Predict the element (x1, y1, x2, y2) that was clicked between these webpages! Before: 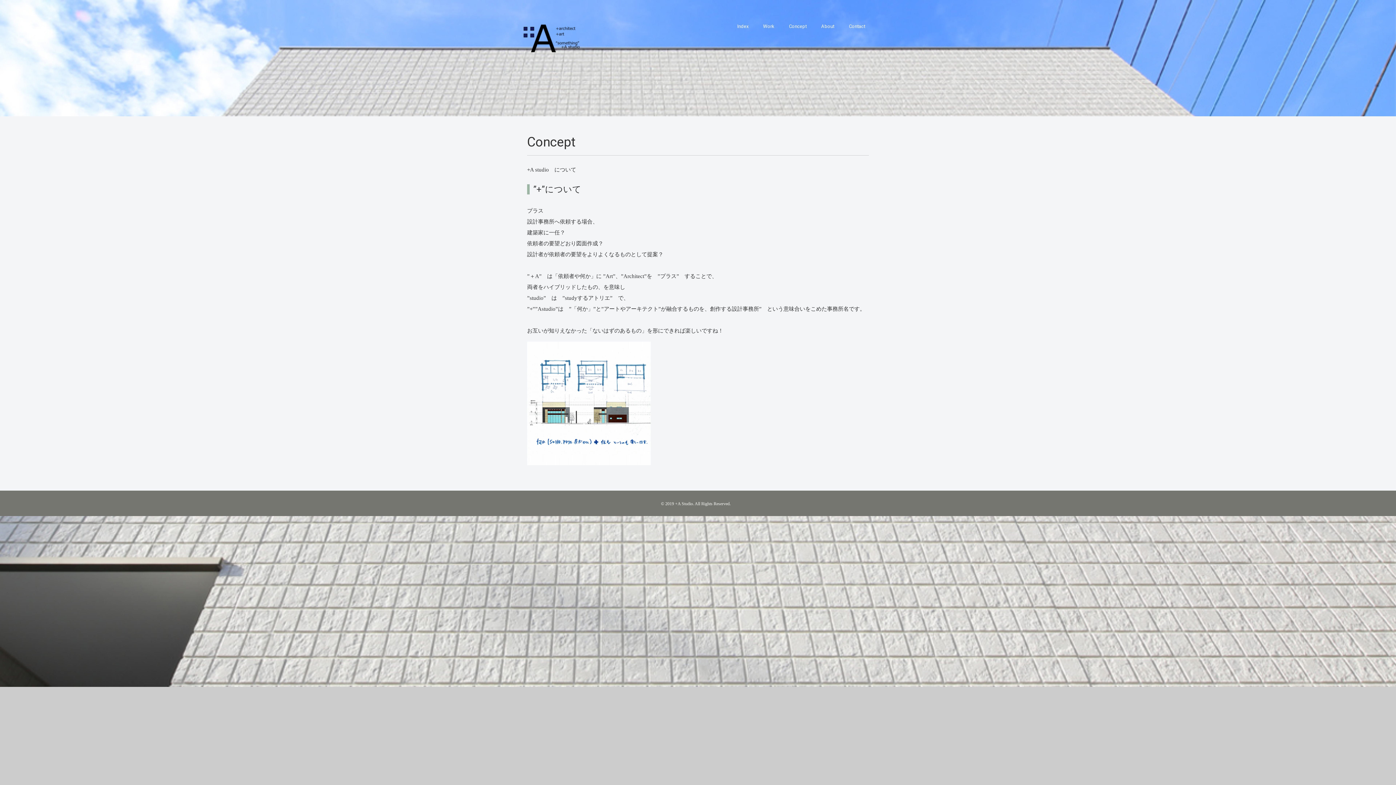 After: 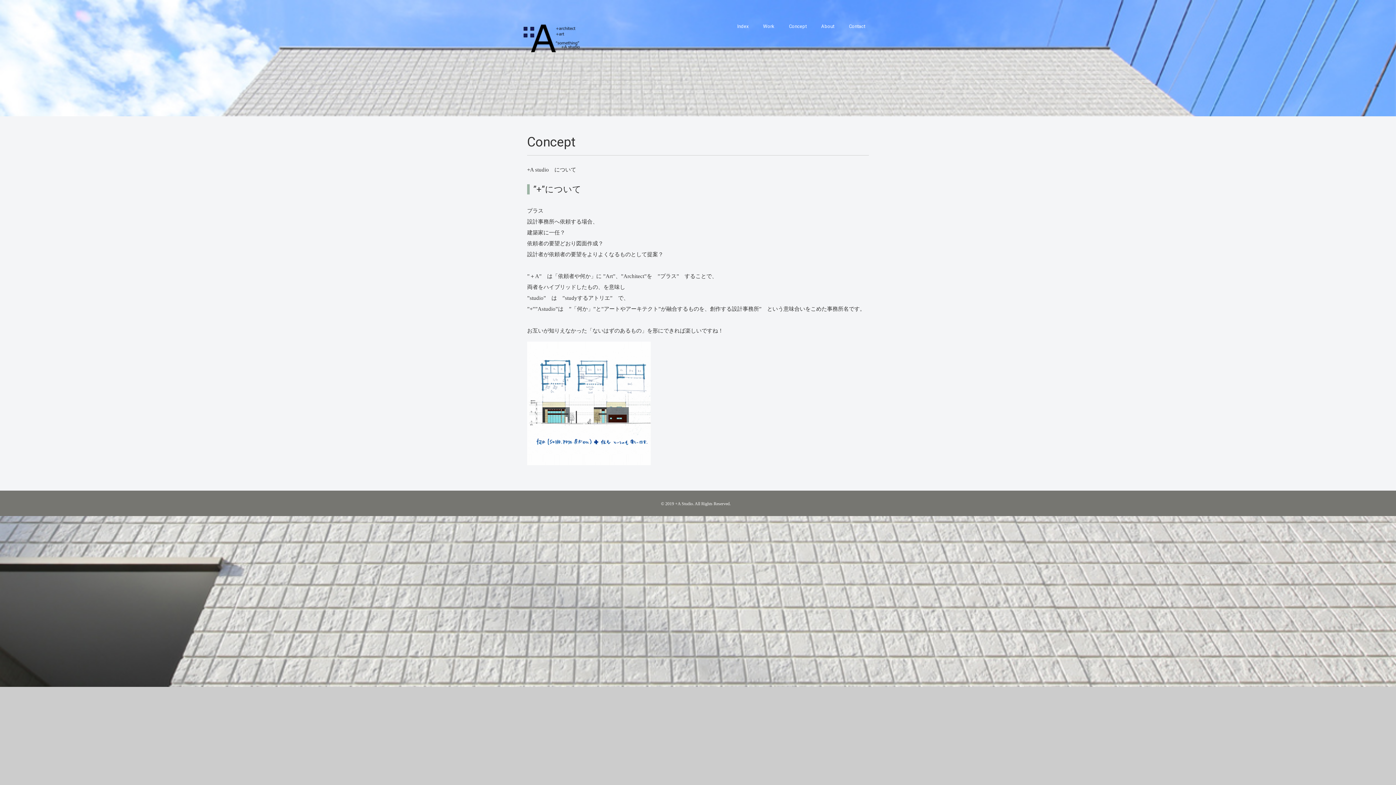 Action: label: Concept bbox: (789, 23, 806, 29)